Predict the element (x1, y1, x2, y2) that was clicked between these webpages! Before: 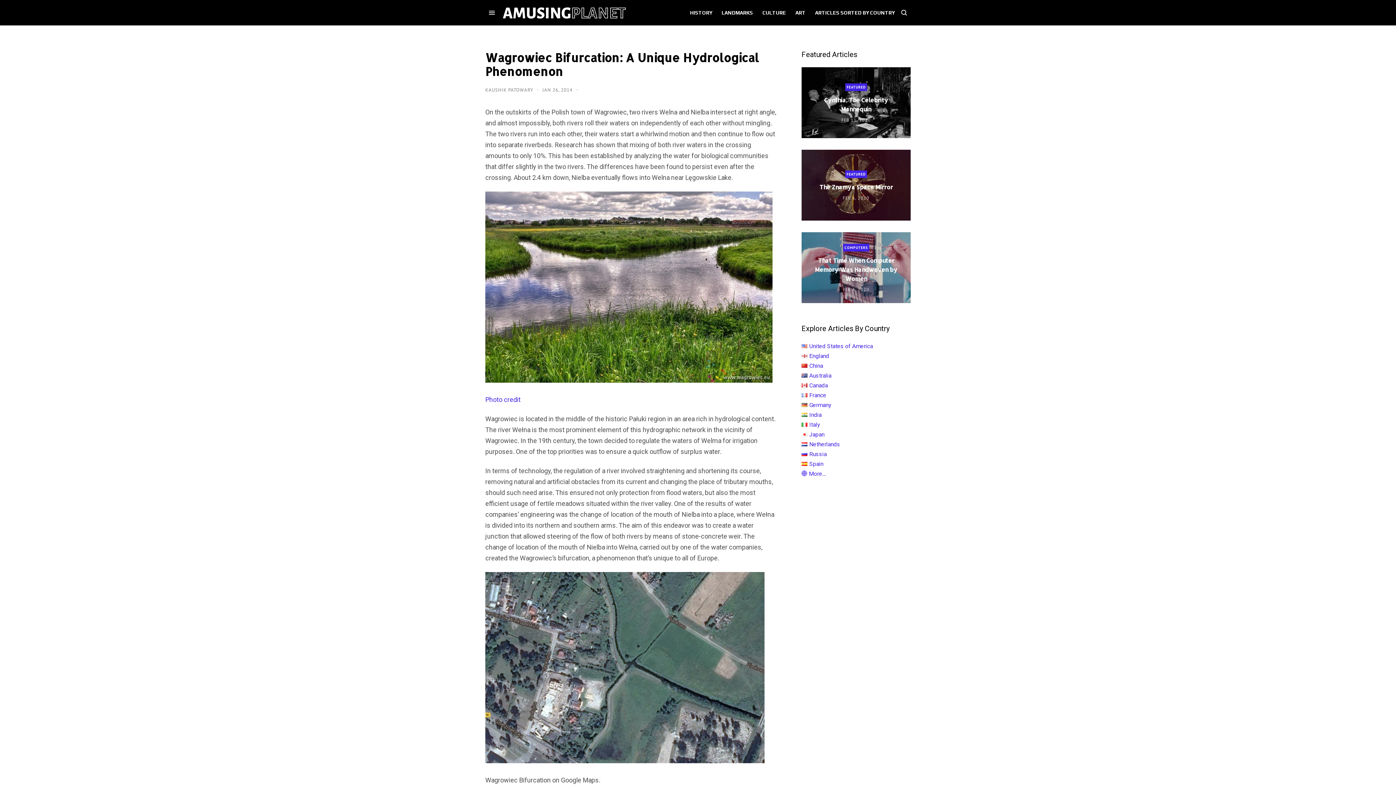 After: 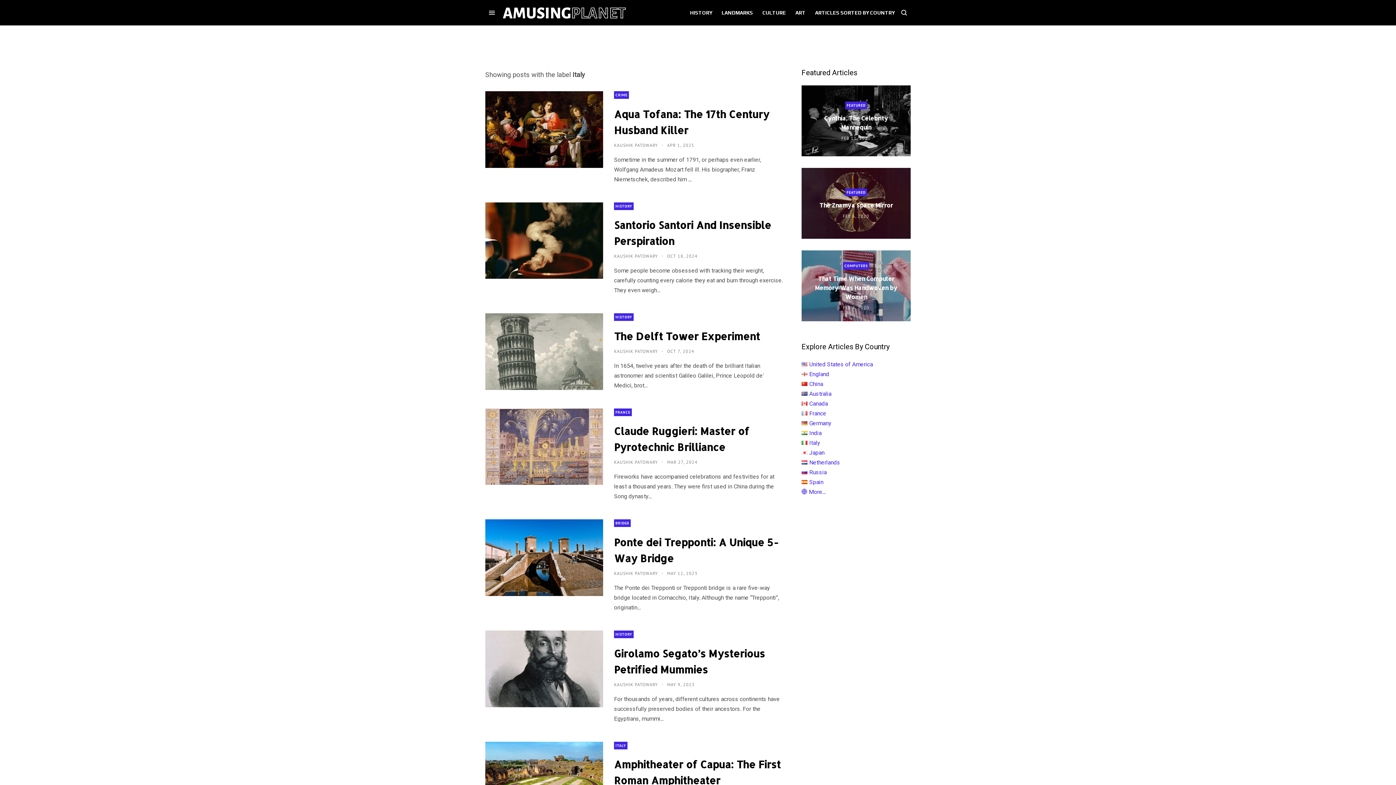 Action: label: Italy bbox: (809, 421, 820, 428)